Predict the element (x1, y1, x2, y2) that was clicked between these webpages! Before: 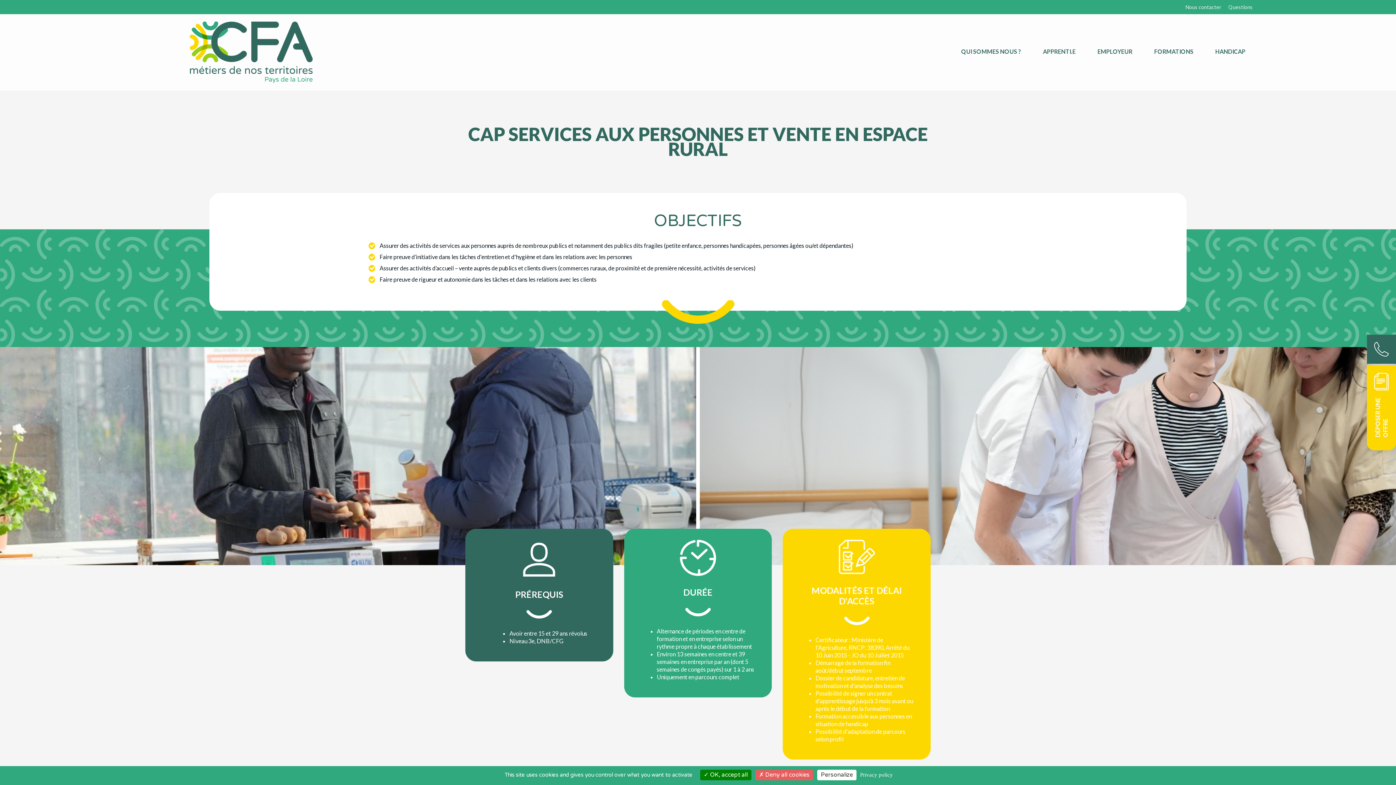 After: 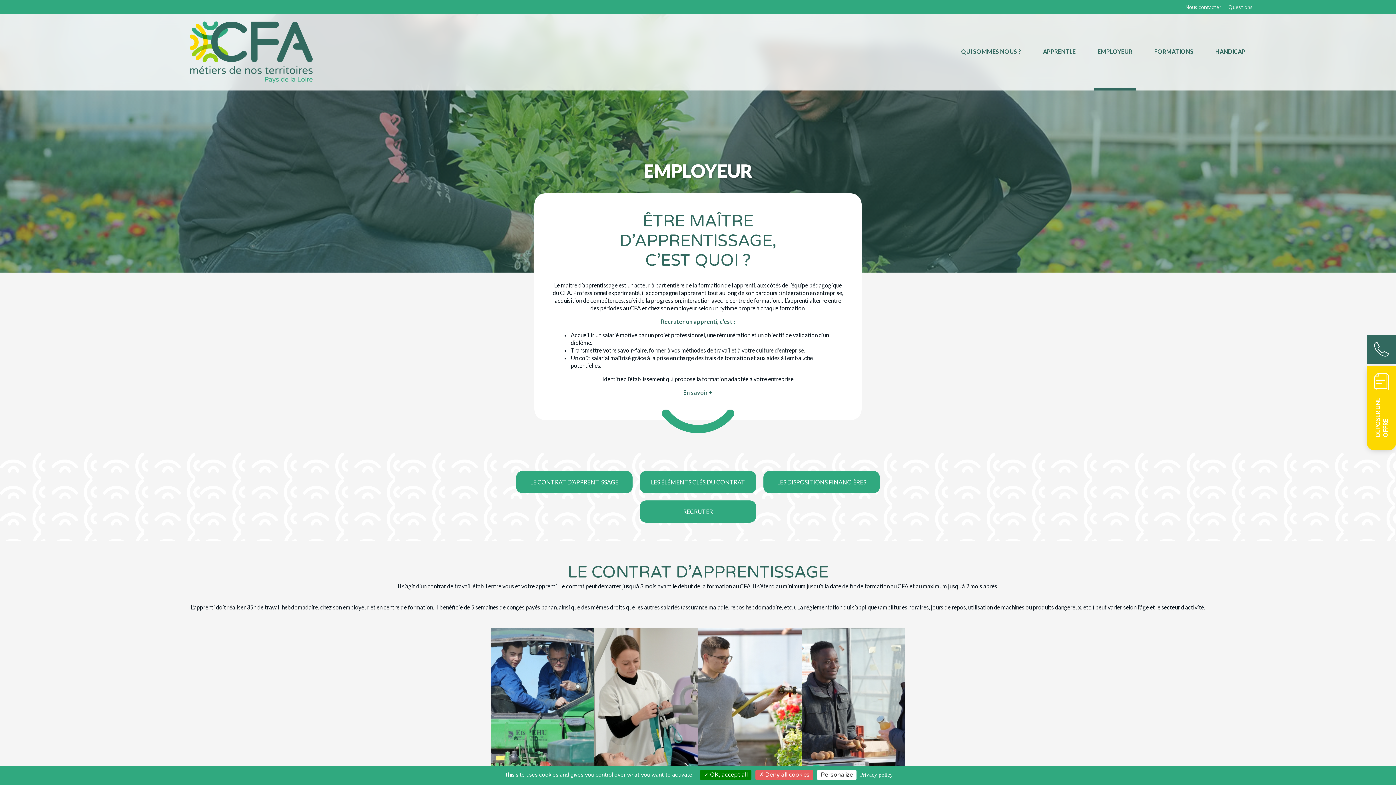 Action: bbox: (1094, 14, 1136, 90) label: EMPLOYEUR